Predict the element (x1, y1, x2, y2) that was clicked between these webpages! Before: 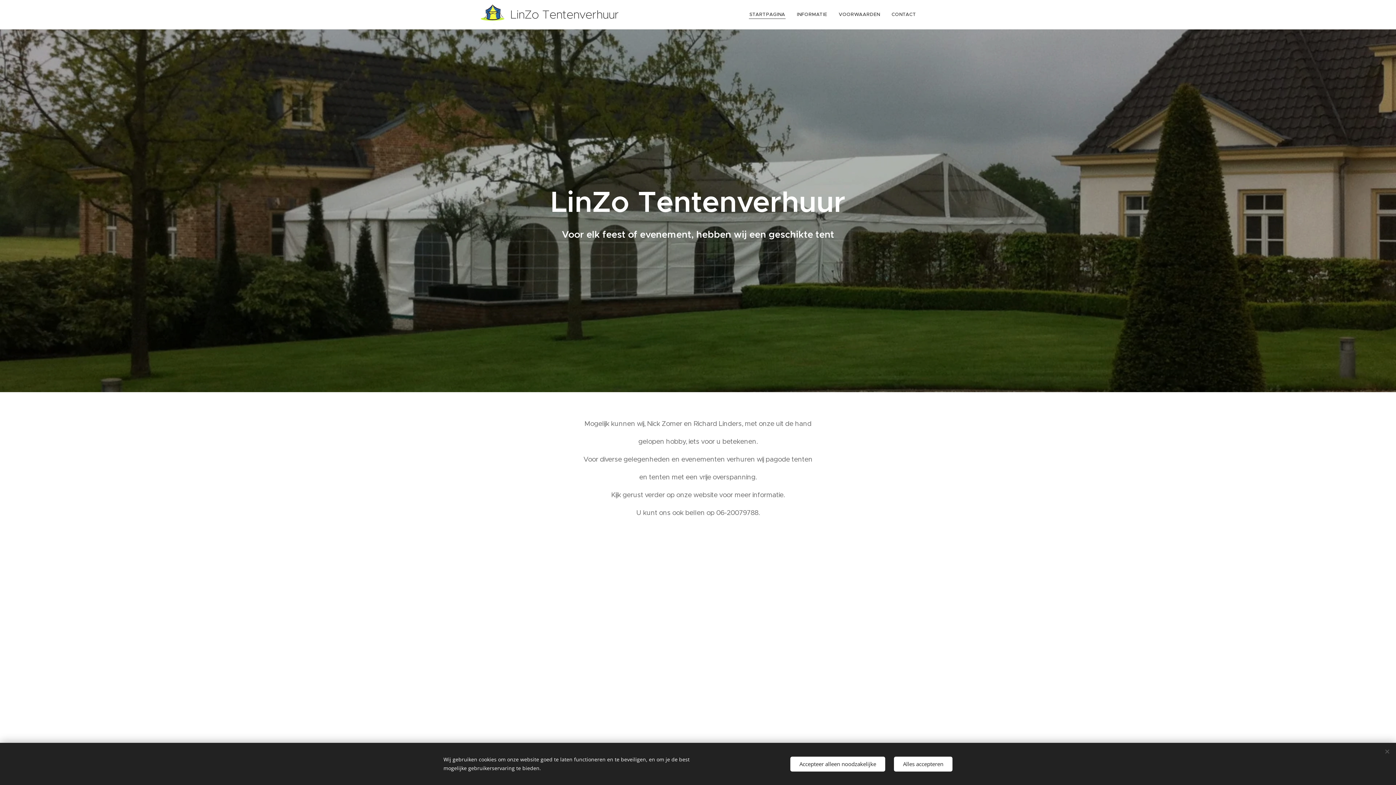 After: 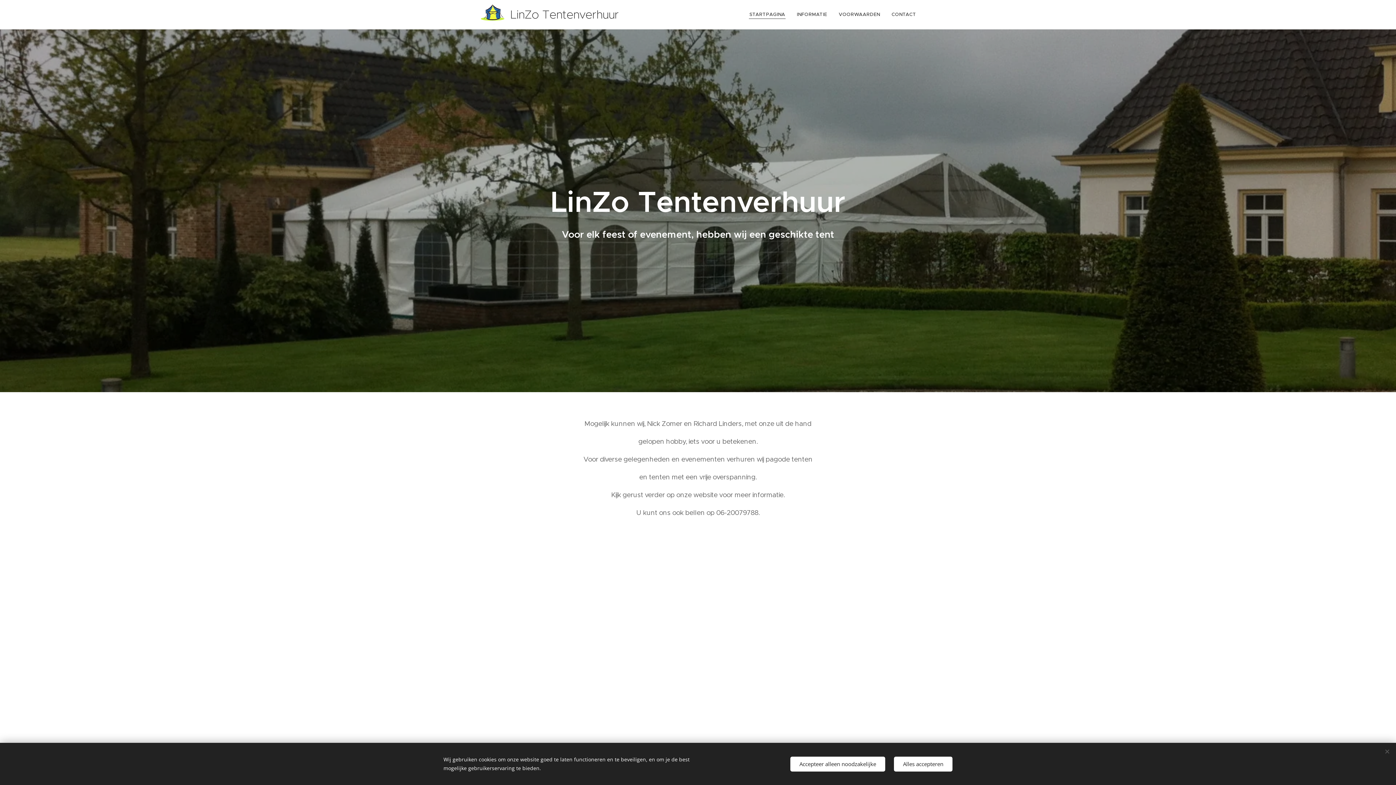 Action: label: STARTPAGINA bbox: (747, 5, 791, 23)